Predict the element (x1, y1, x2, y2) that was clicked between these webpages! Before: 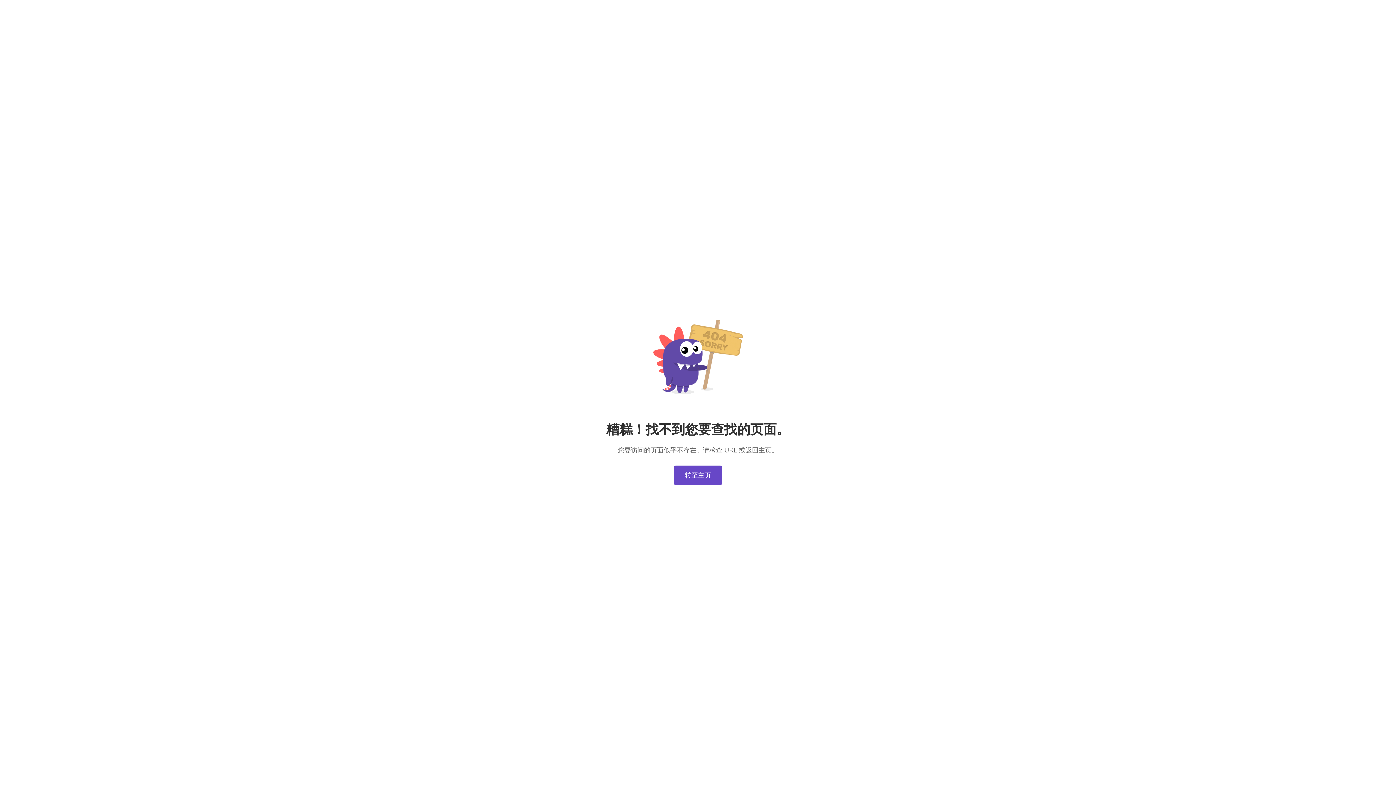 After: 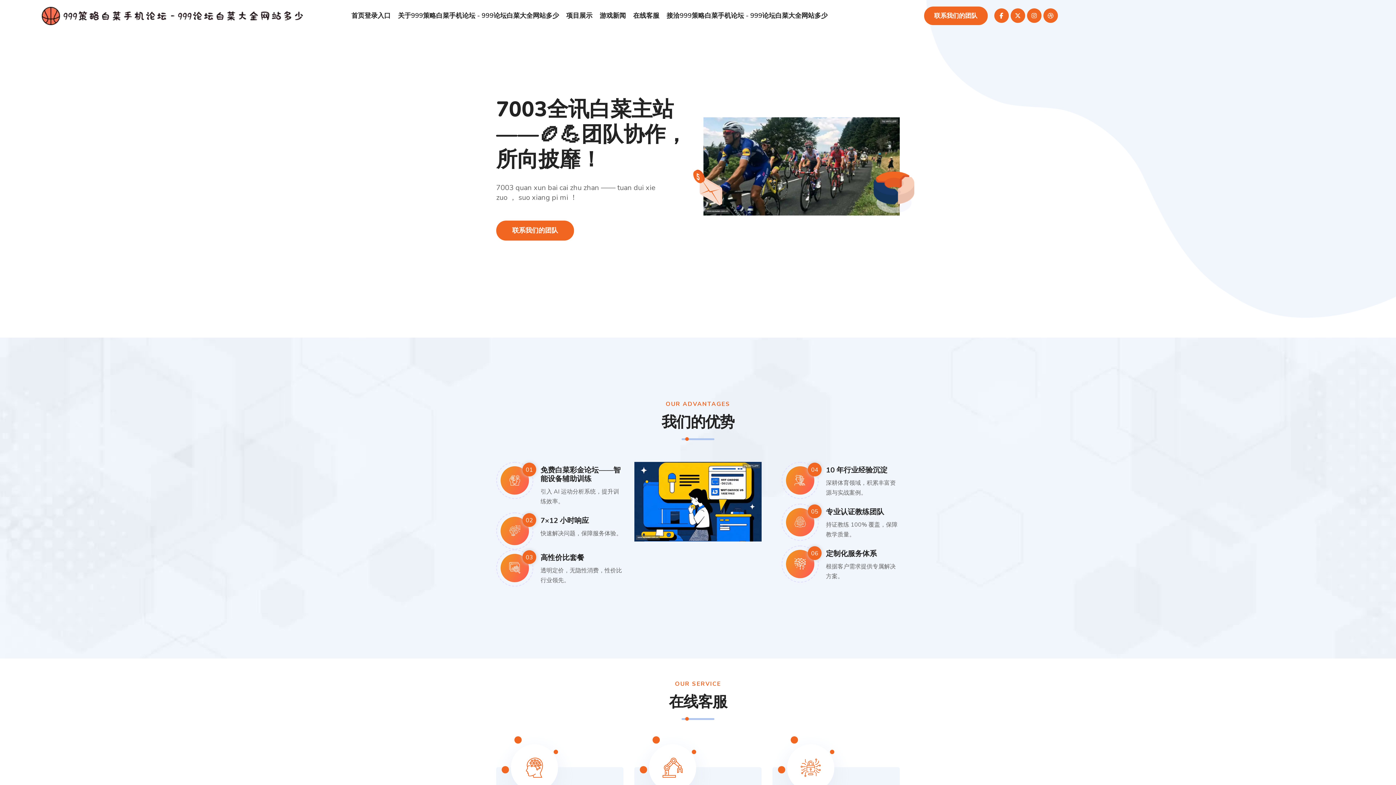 Action: bbox: (674, 465, 722, 485) label: 转至主页